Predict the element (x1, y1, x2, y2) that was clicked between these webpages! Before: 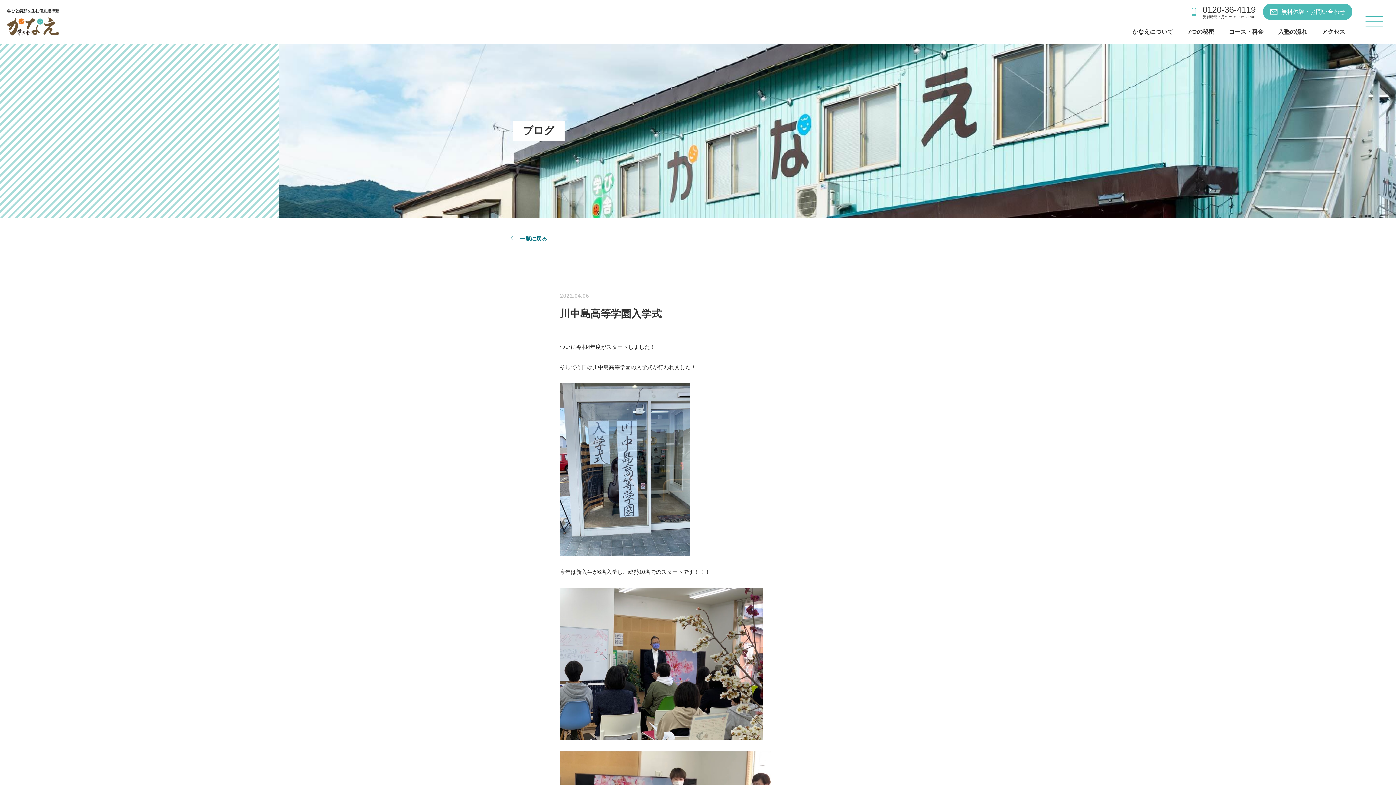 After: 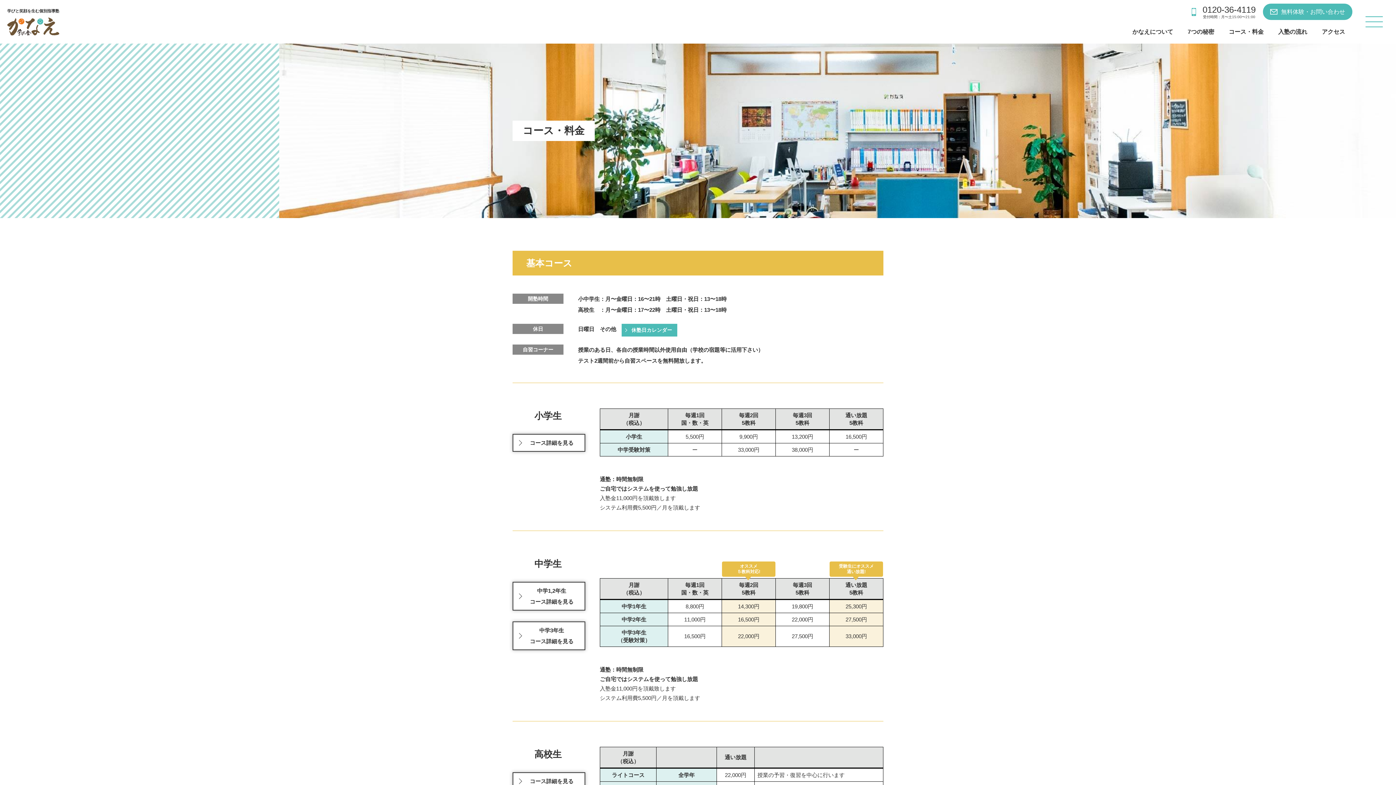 Action: label: コース・料金 bbox: (1221, 20, 1271, 43)